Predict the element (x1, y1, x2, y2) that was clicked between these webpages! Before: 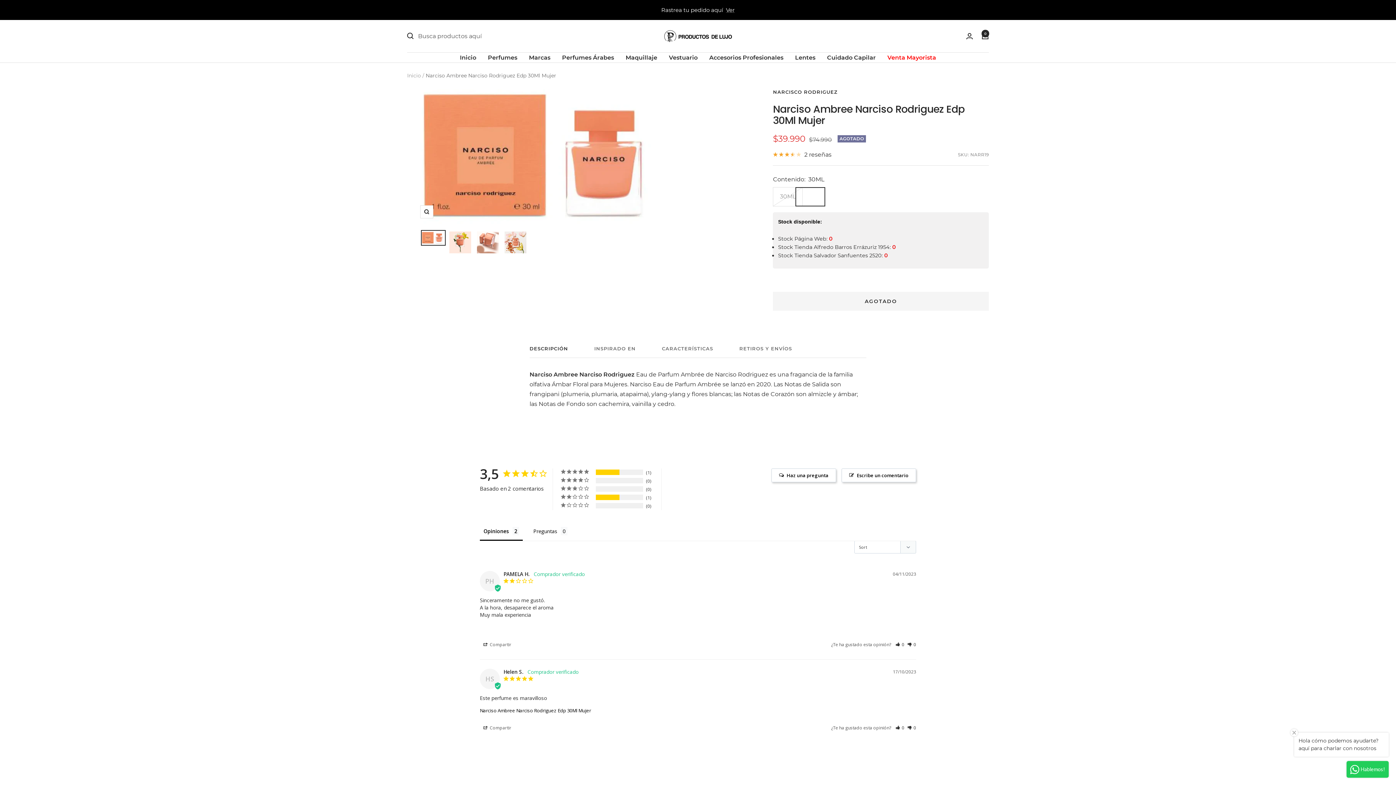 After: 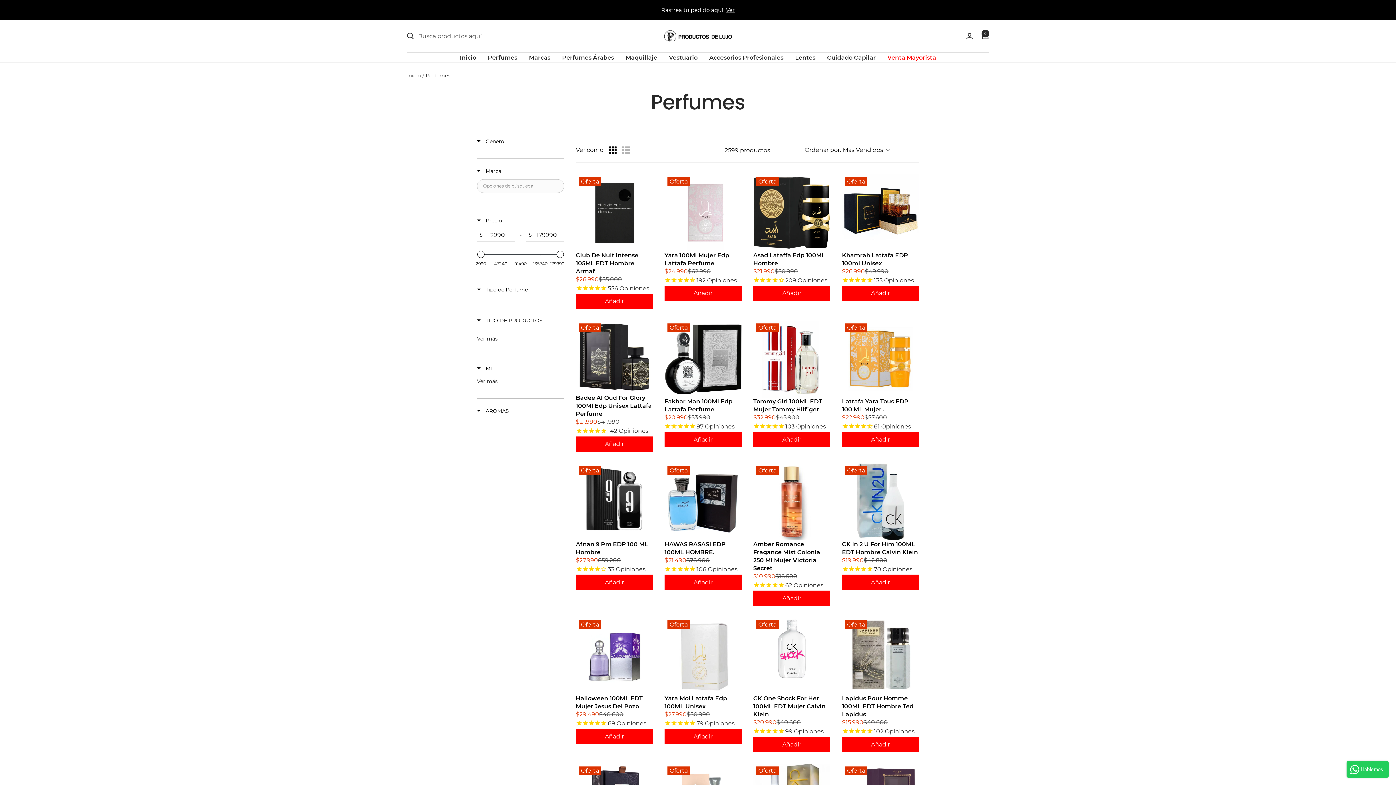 Action: label: Perfumes bbox: (488, 52, 517, 62)